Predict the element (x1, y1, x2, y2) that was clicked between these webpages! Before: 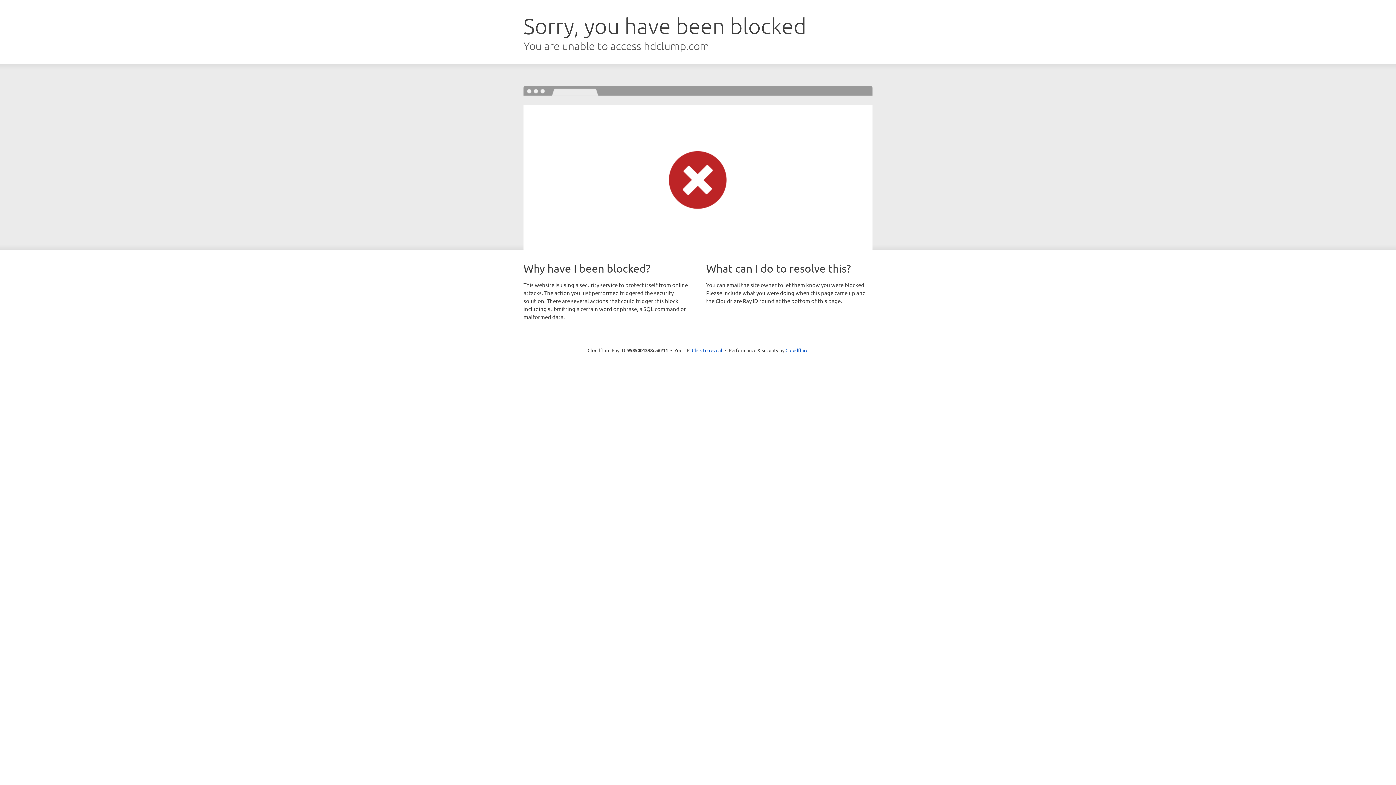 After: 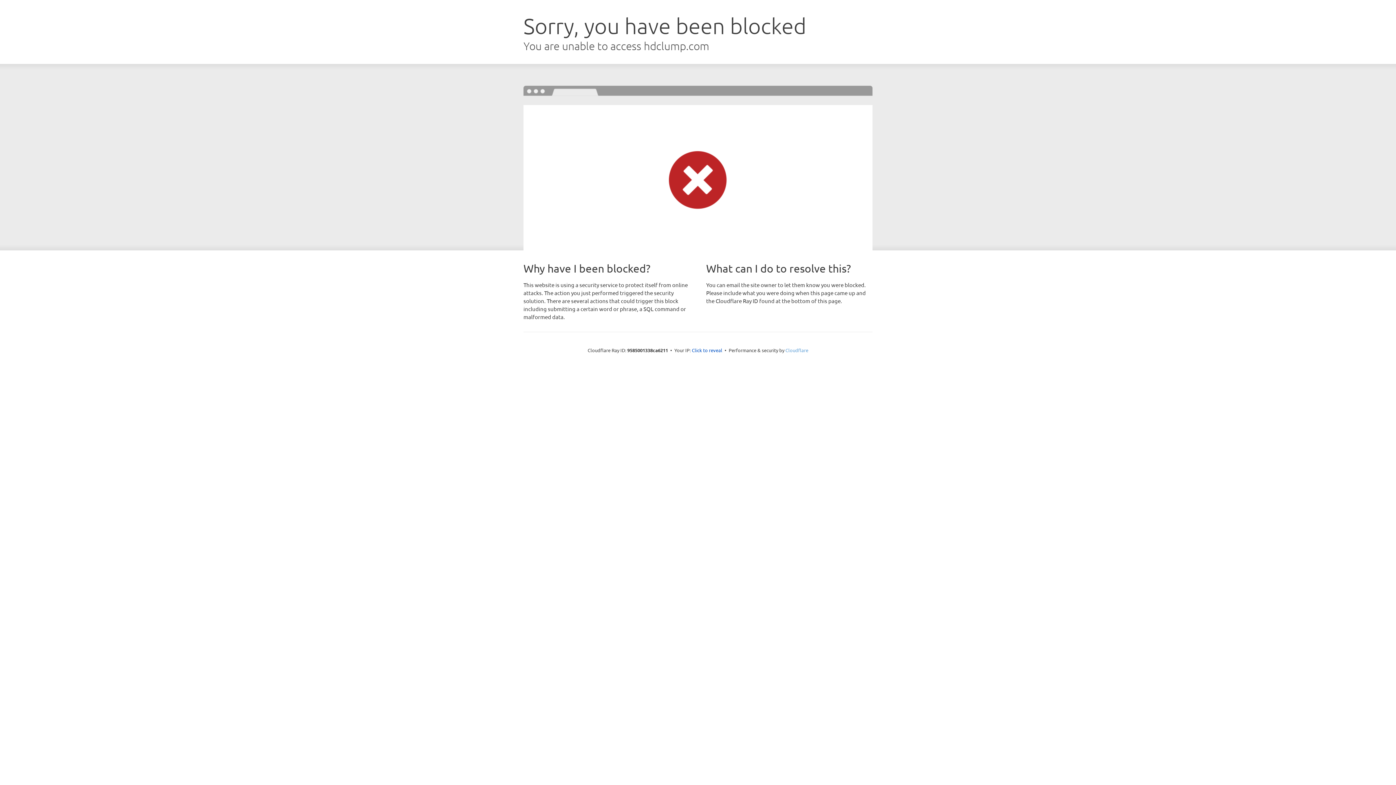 Action: bbox: (785, 347, 808, 353) label: Cloudflare